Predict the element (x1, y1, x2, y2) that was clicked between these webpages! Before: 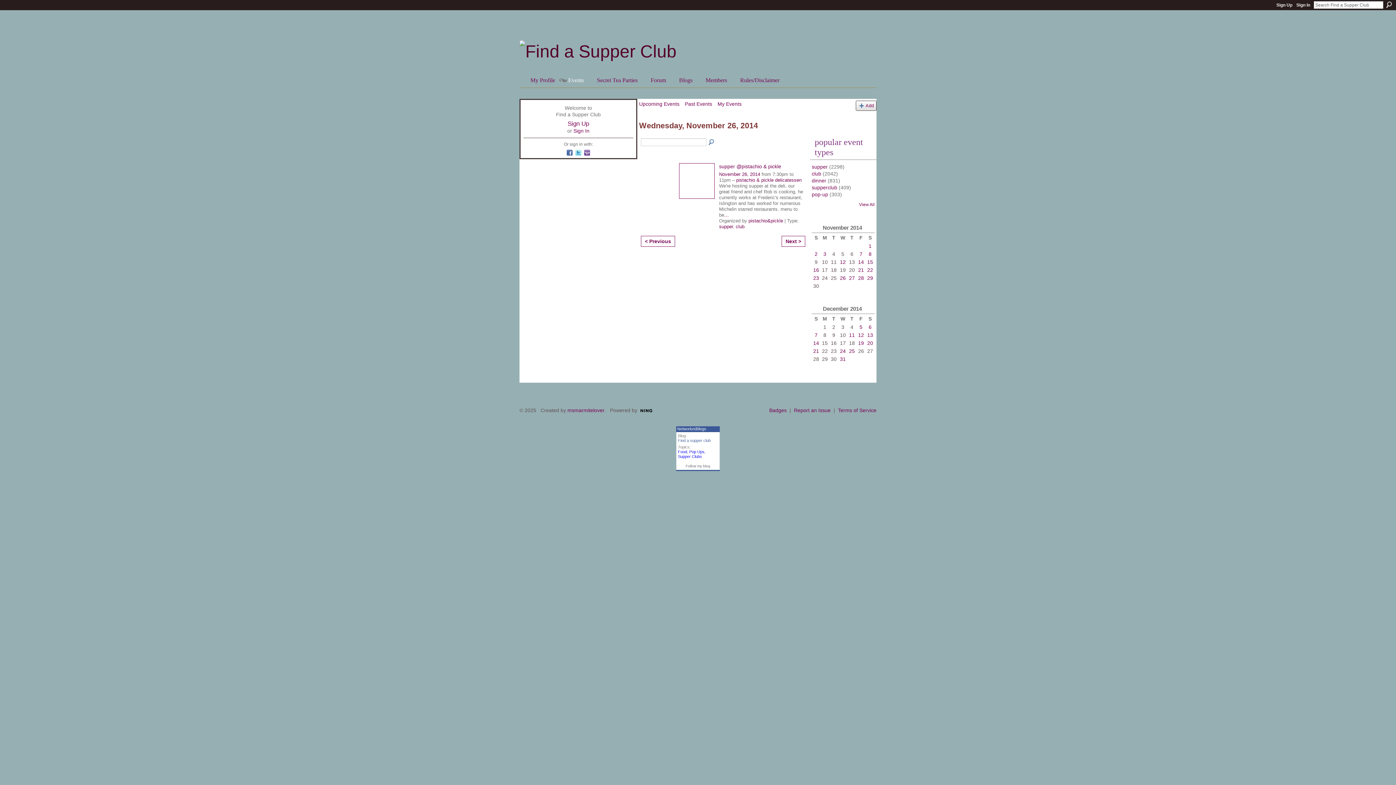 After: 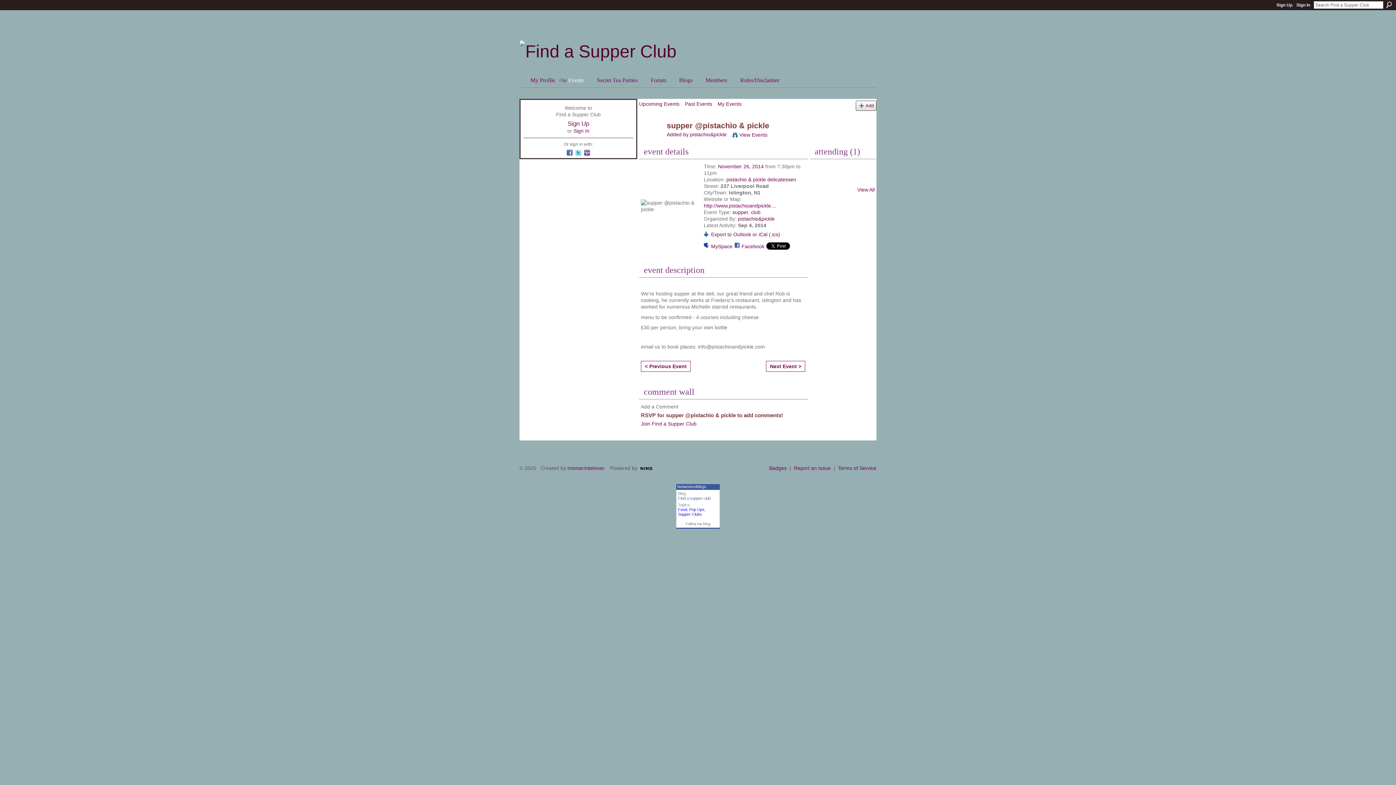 Action: bbox: (724, 212, 729, 217) label: …